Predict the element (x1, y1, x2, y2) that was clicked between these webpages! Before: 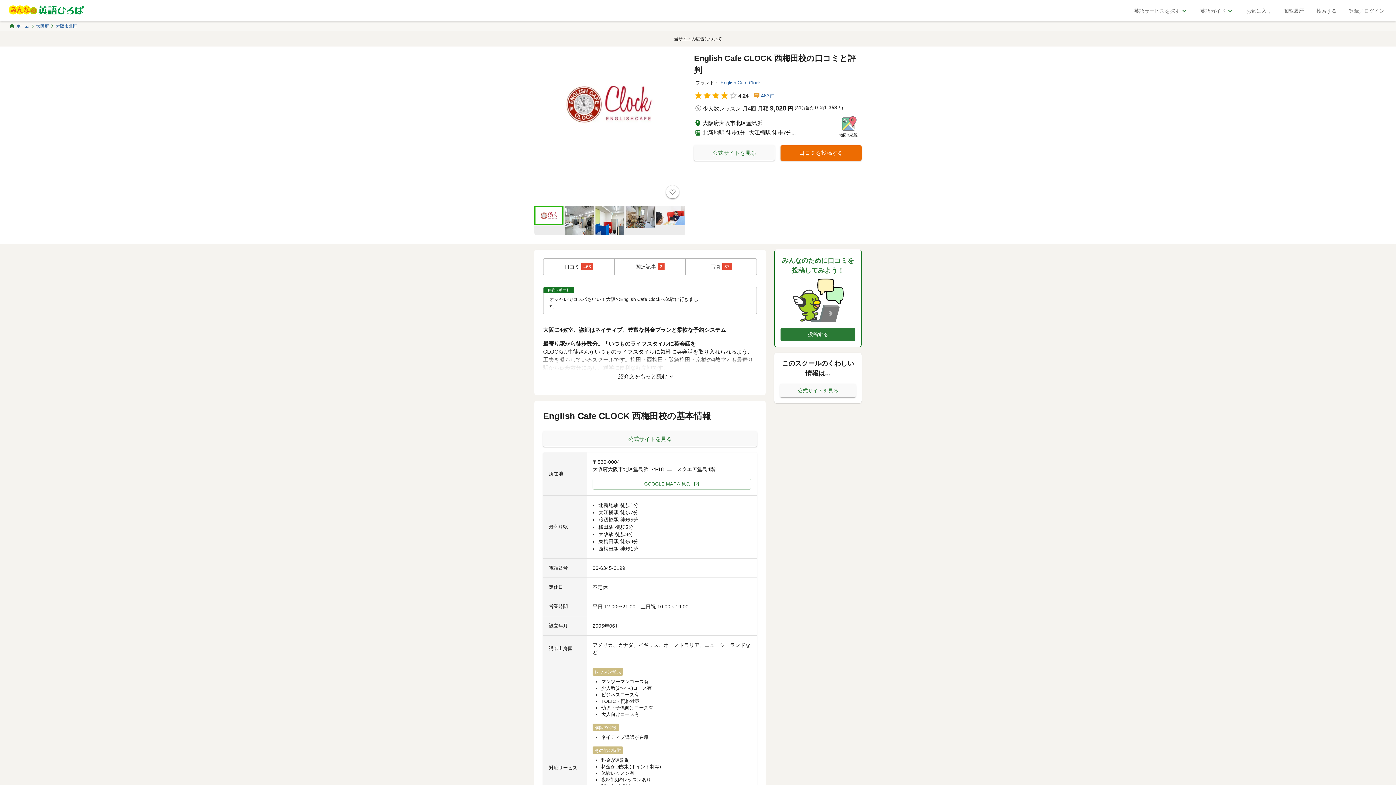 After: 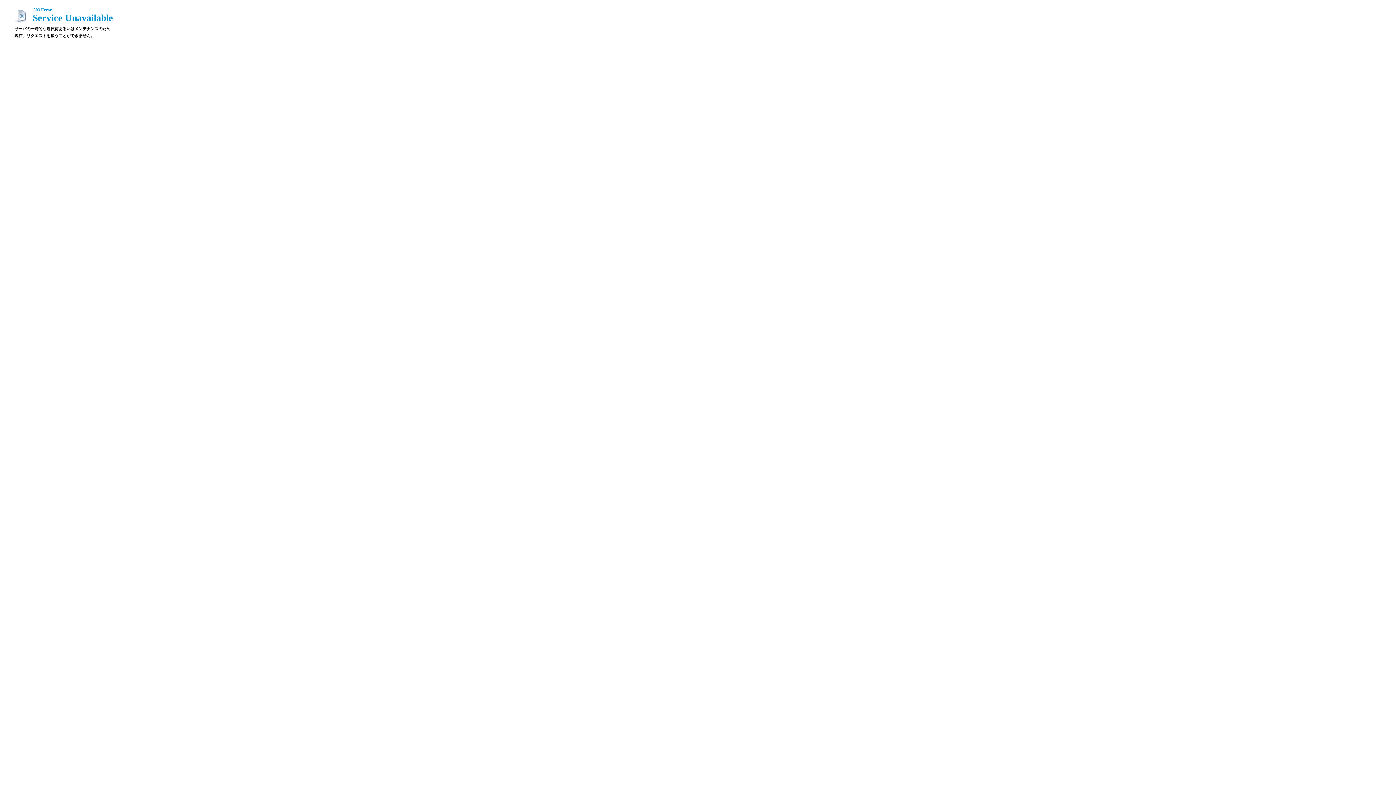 Action: label: 公式サイトを見る bbox: (543, 431, 757, 446)